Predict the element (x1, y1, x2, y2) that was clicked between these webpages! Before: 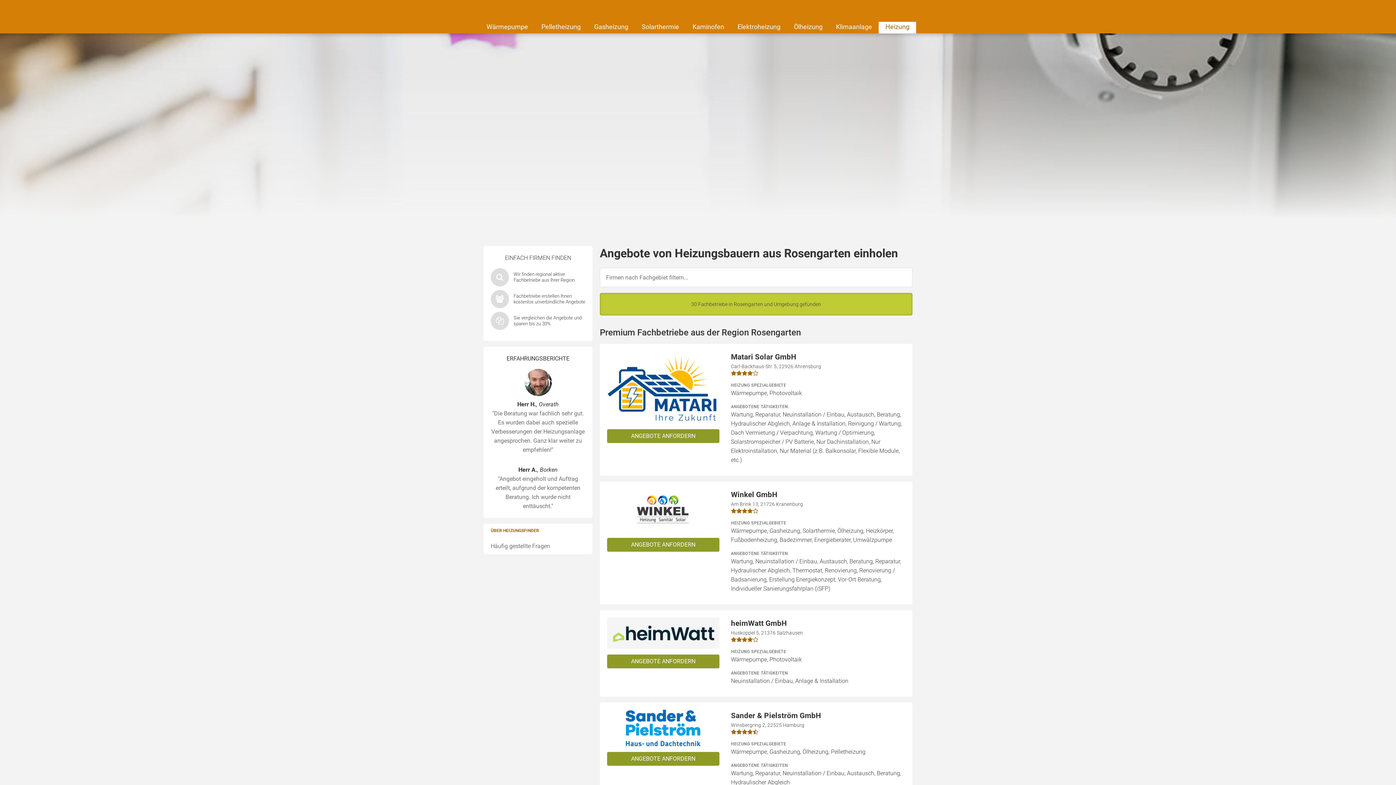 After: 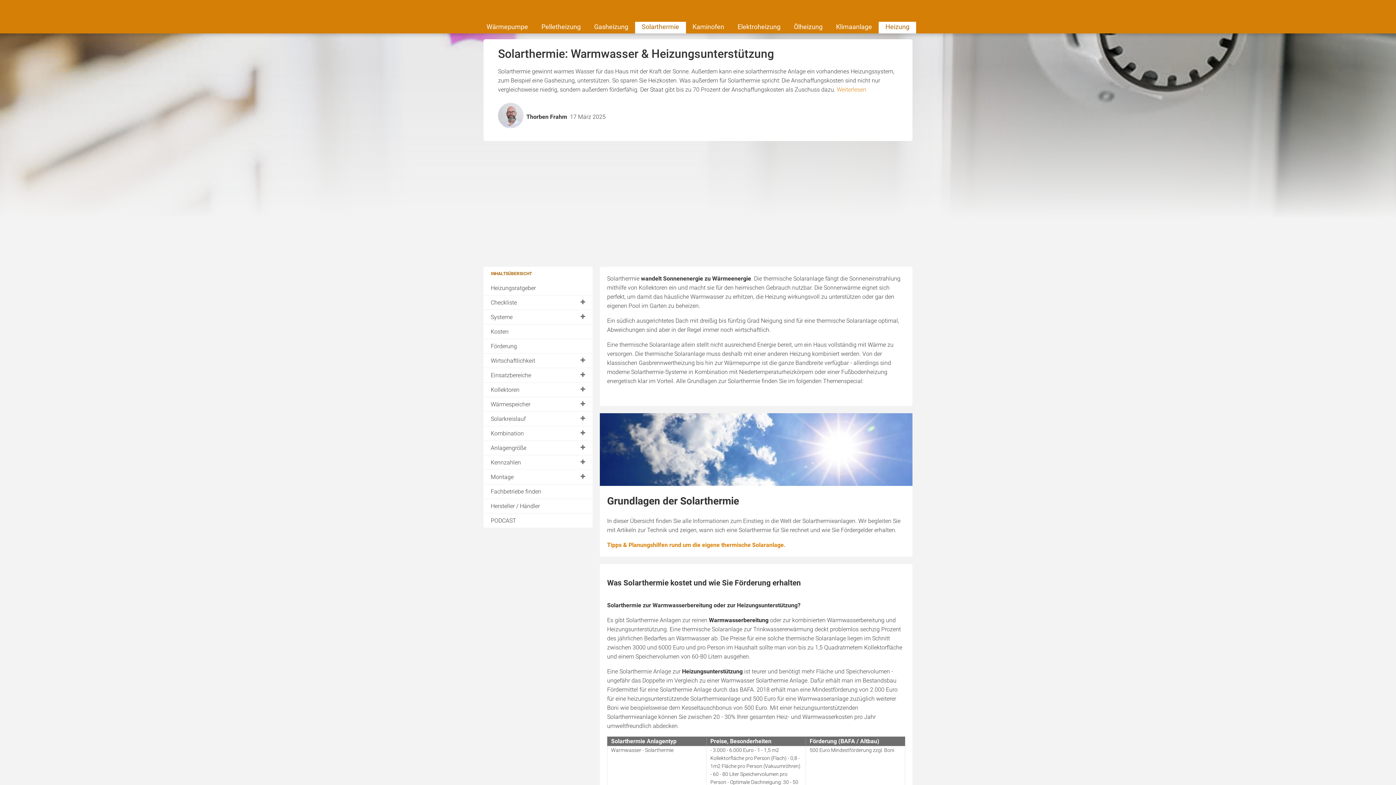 Action: bbox: (635, 21, 686, 33) label: Solarthermie